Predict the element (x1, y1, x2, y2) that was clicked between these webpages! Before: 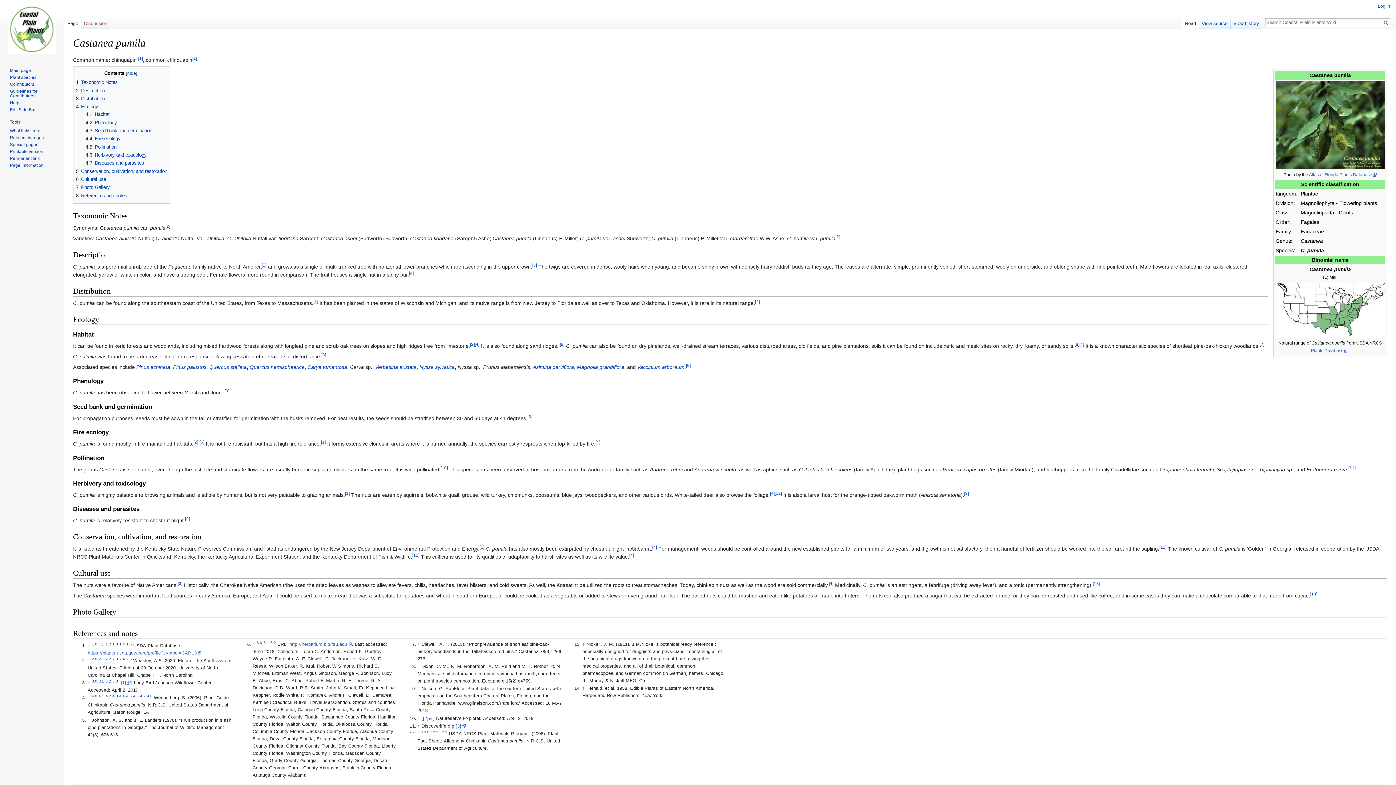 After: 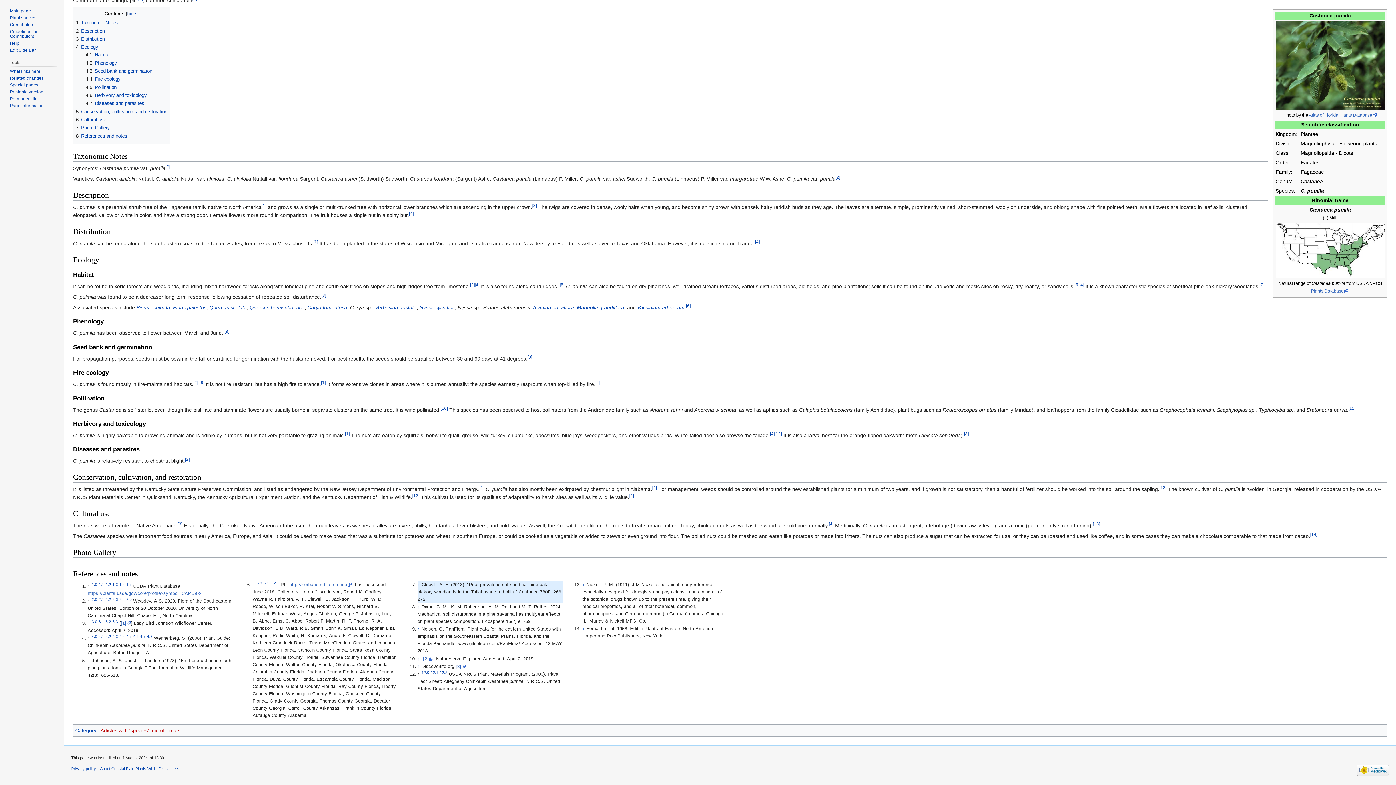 Action: bbox: (1260, 341, 1264, 346) label: [7]